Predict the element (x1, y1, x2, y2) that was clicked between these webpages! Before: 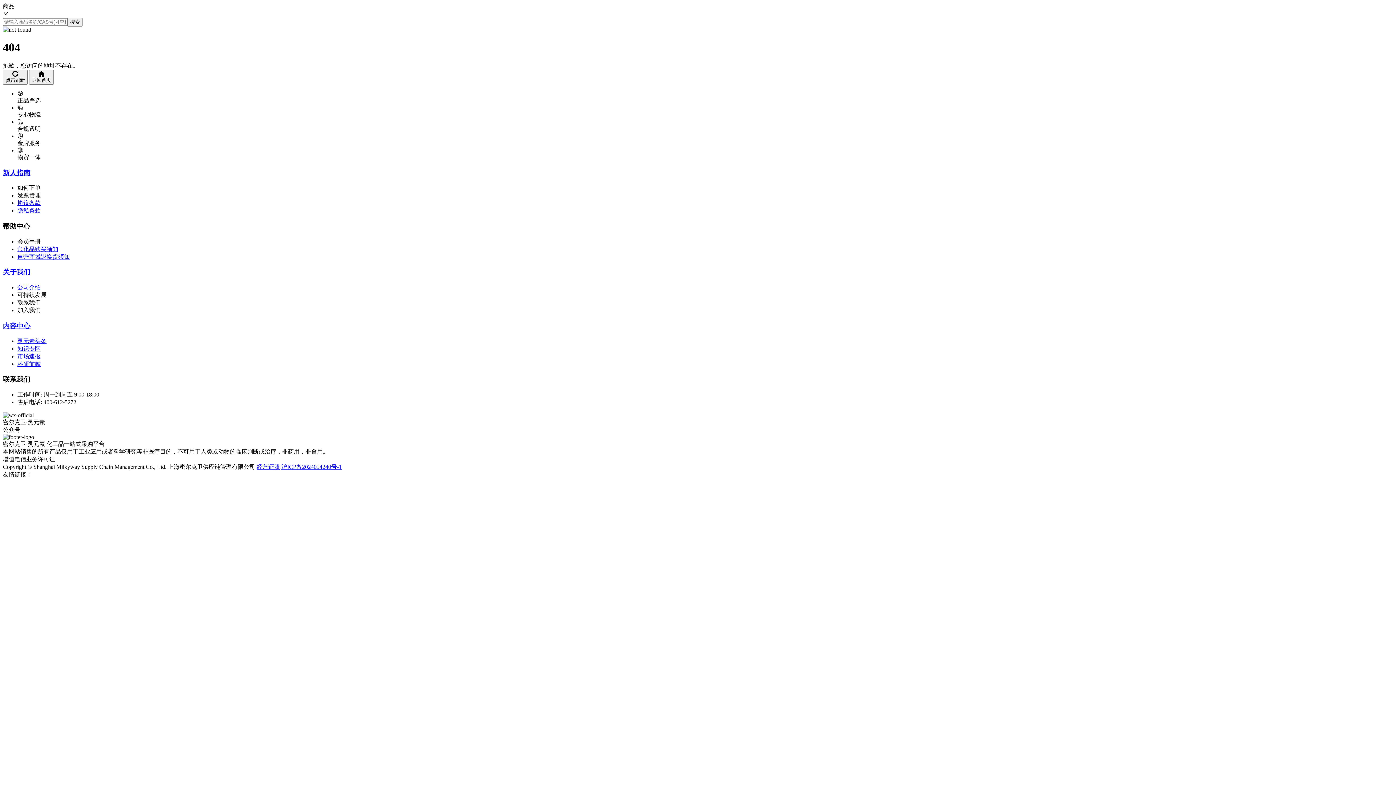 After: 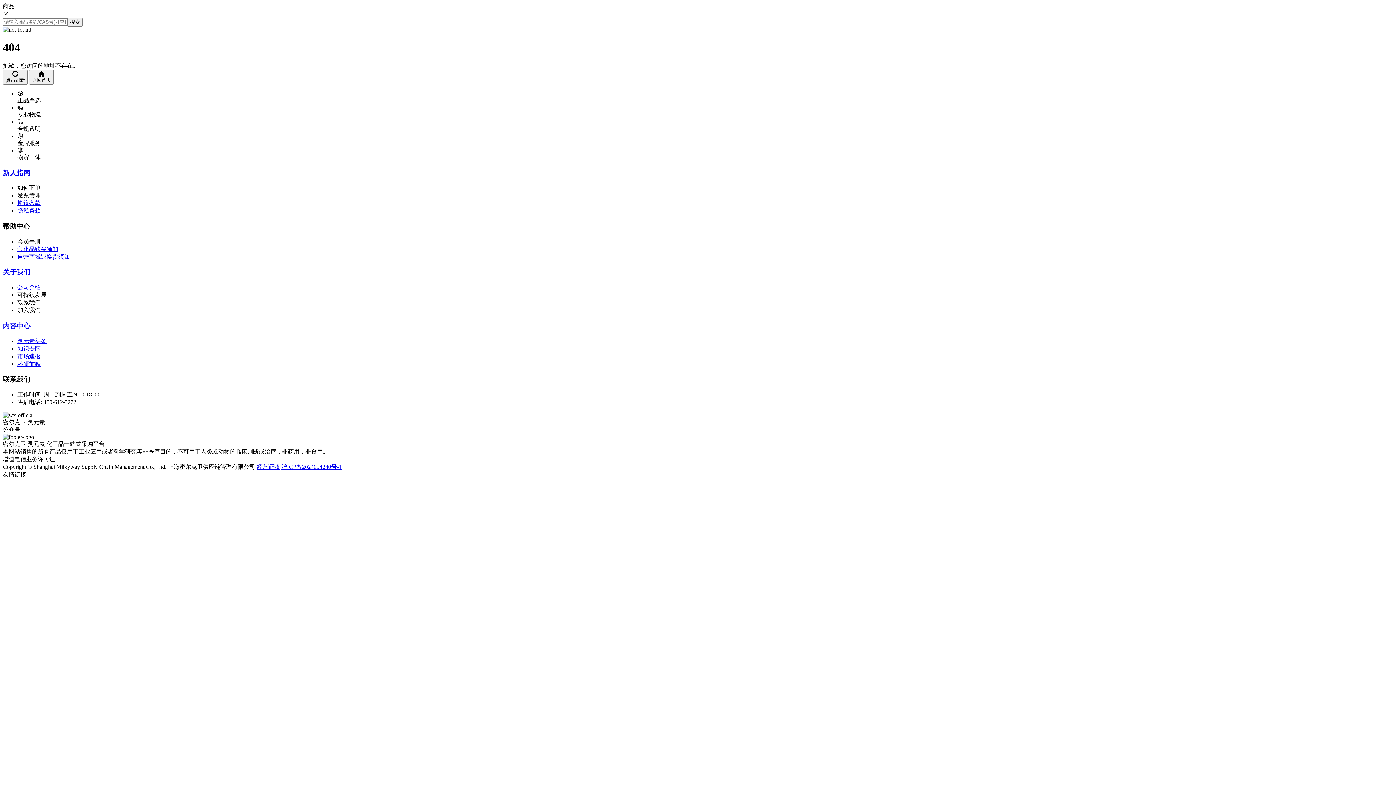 Action: bbox: (17, 207, 40, 213) label: 隐私条款